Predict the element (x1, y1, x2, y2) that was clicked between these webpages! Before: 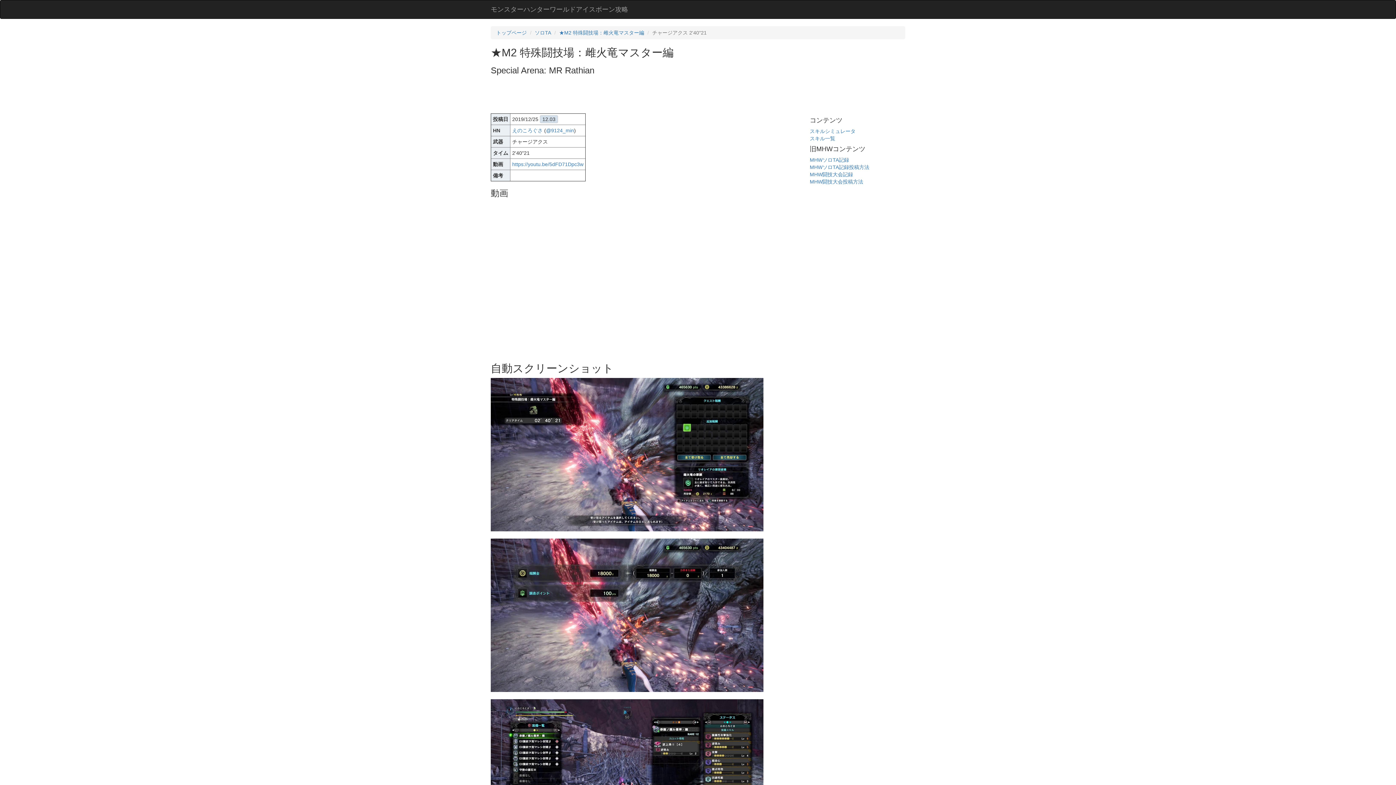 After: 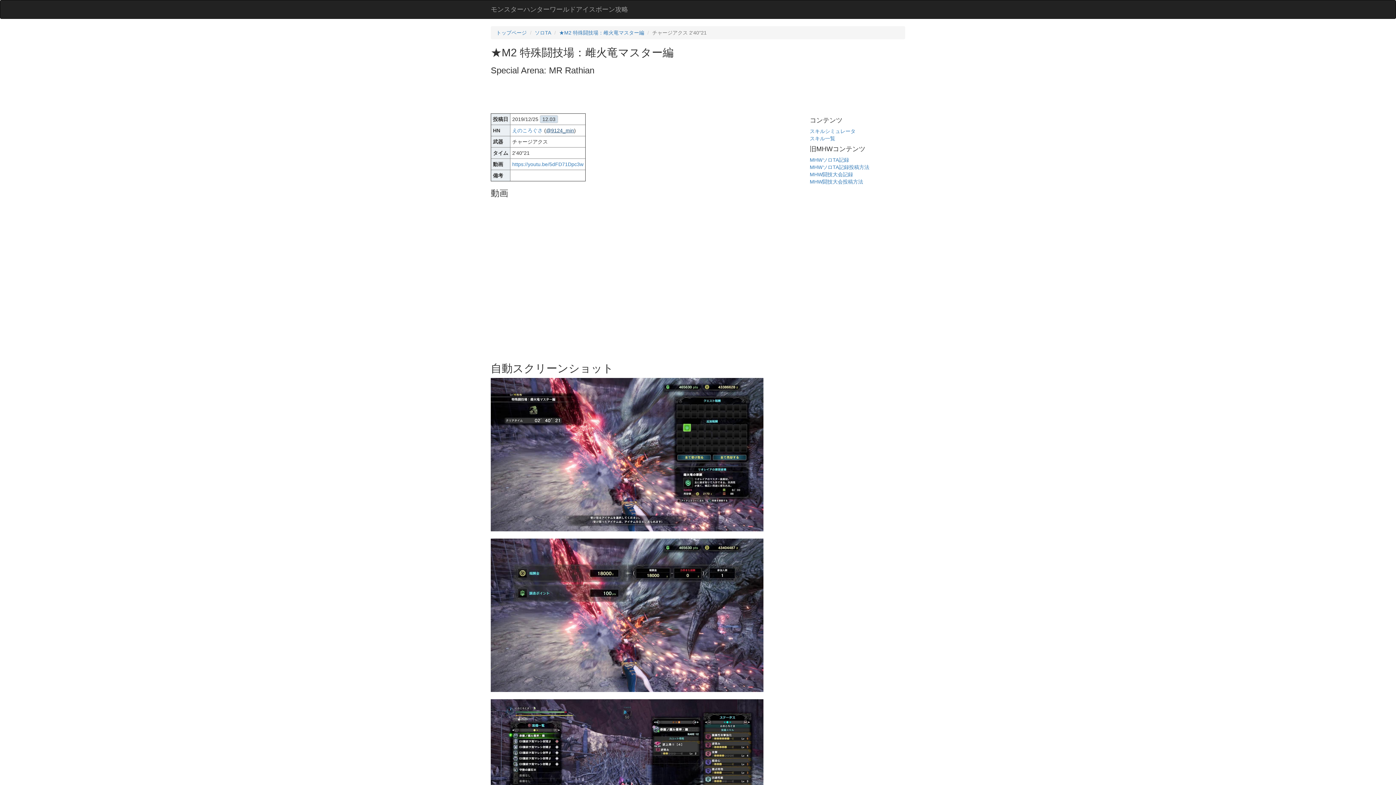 Action: bbox: (546, 127, 574, 133) label: @9124_min